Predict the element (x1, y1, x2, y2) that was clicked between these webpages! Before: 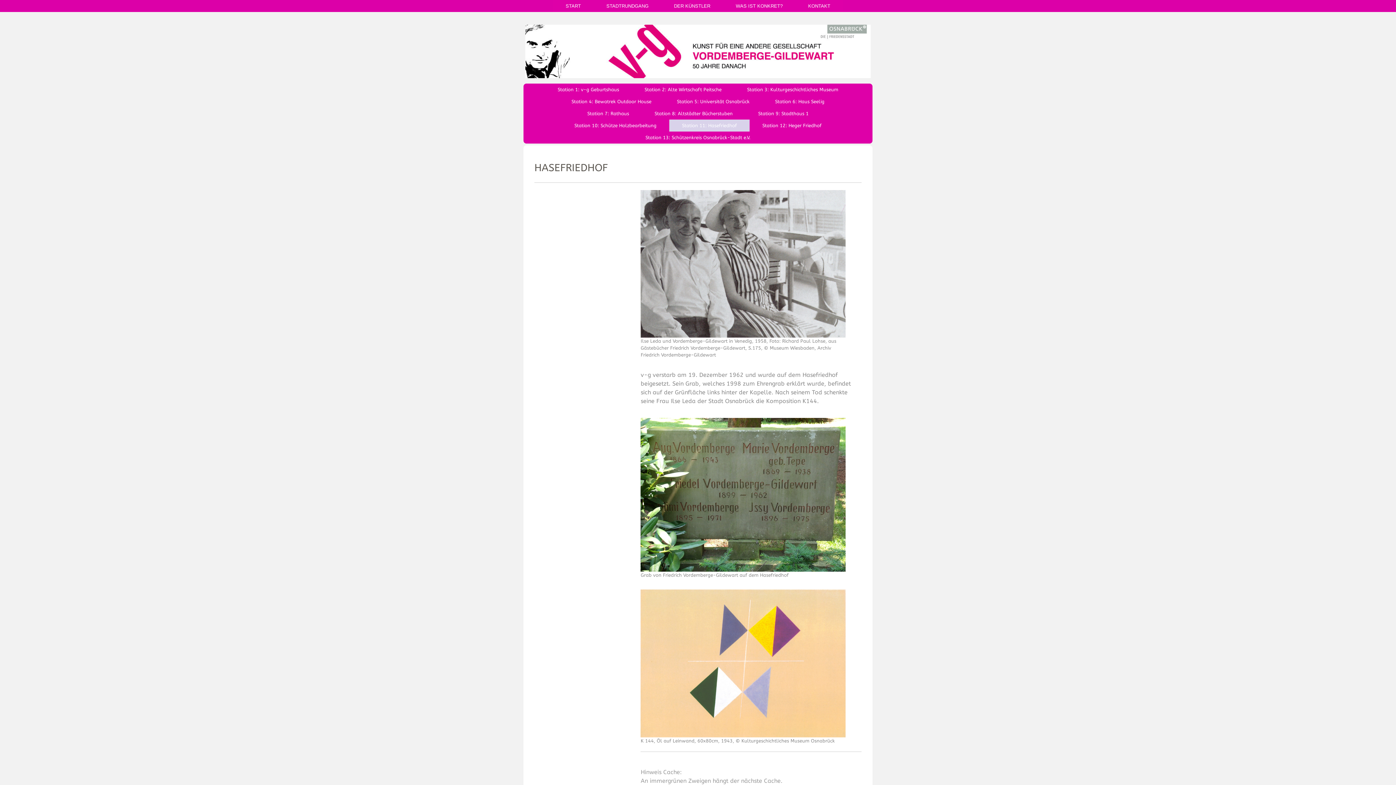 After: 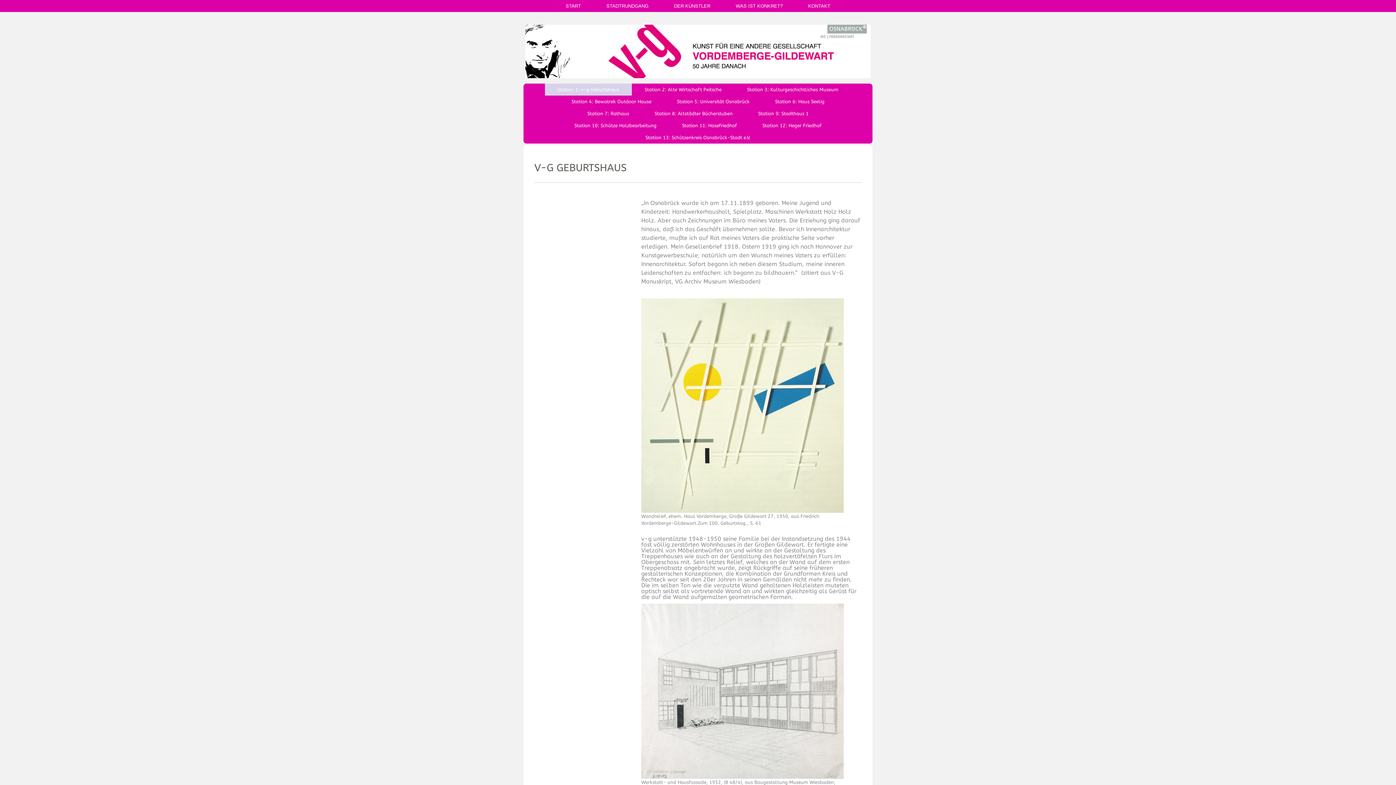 Action: bbox: (545, 83, 632, 95) label: Station 1: v-g Geburtshaus